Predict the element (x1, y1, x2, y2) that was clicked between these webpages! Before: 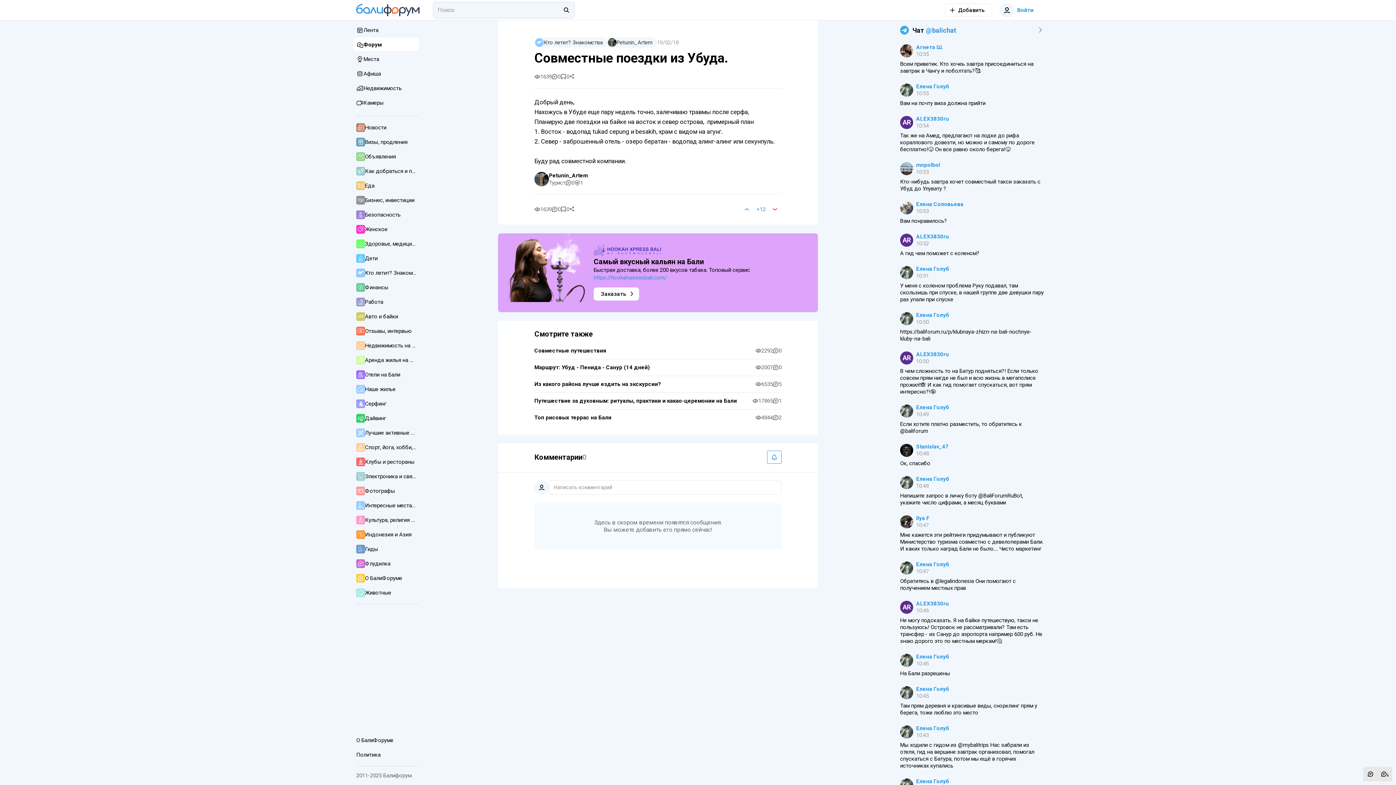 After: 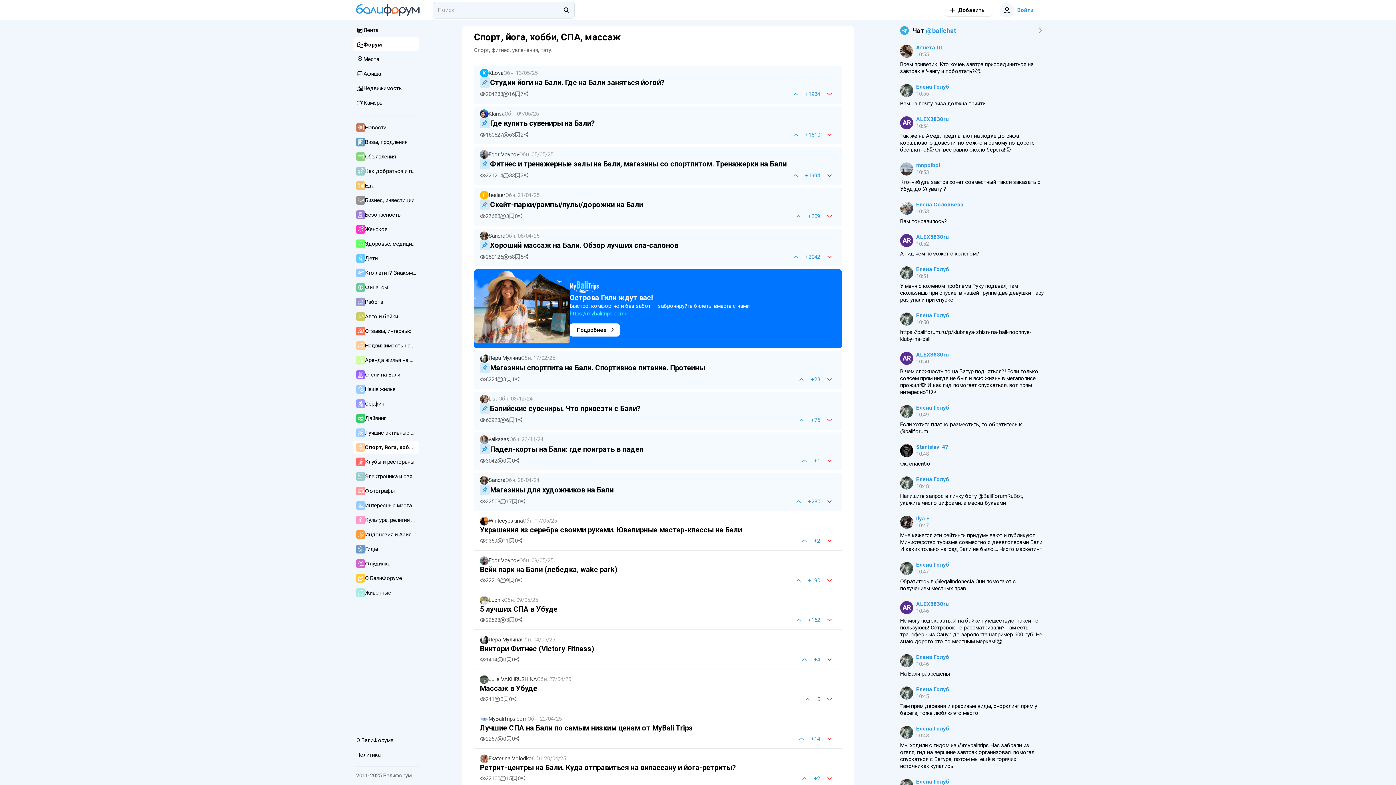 Action: bbox: (352, 441, 418, 453) label: Спорт, йога, хобби, СПА, массаж